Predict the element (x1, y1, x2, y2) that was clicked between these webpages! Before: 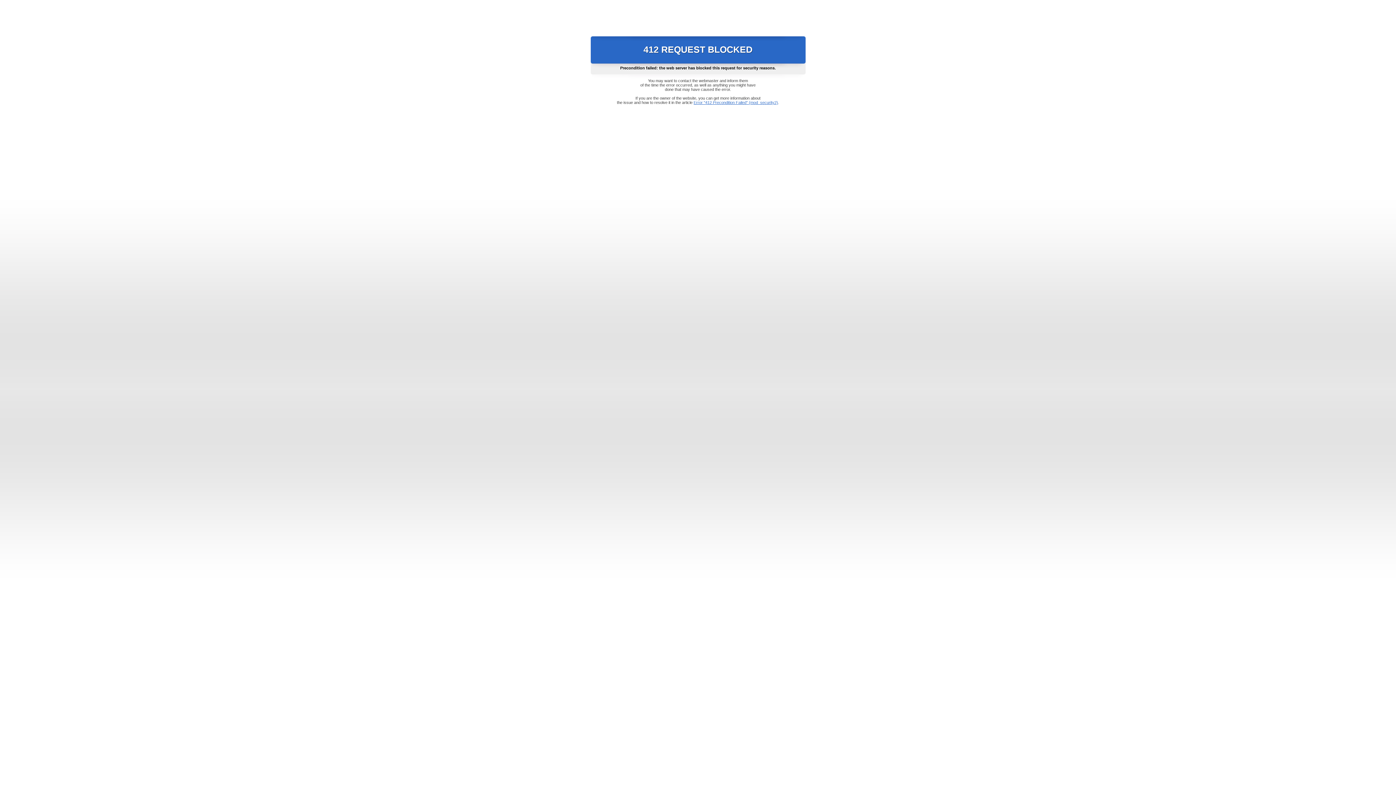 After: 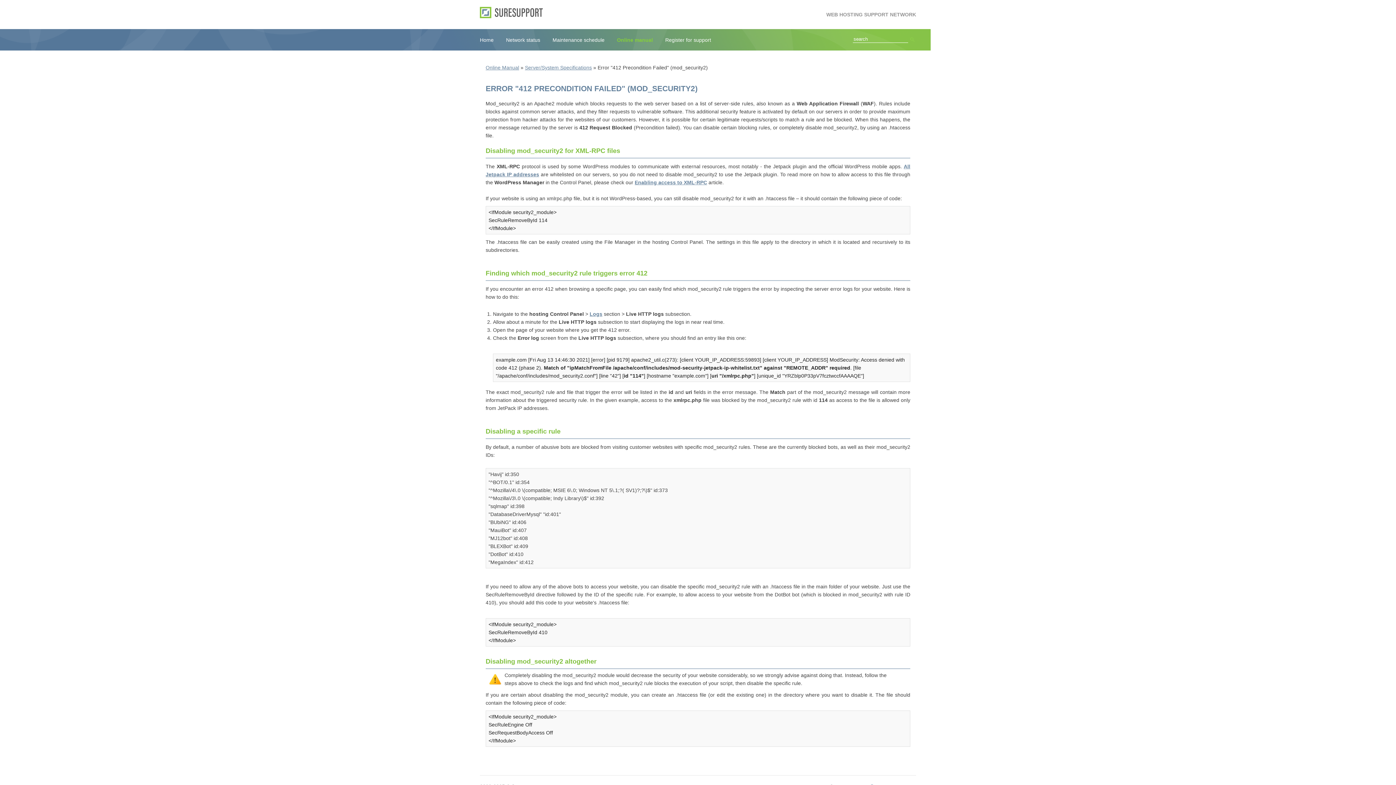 Action: bbox: (693, 100, 778, 104) label: Error "412 Precondition Failed" (mod_security2)